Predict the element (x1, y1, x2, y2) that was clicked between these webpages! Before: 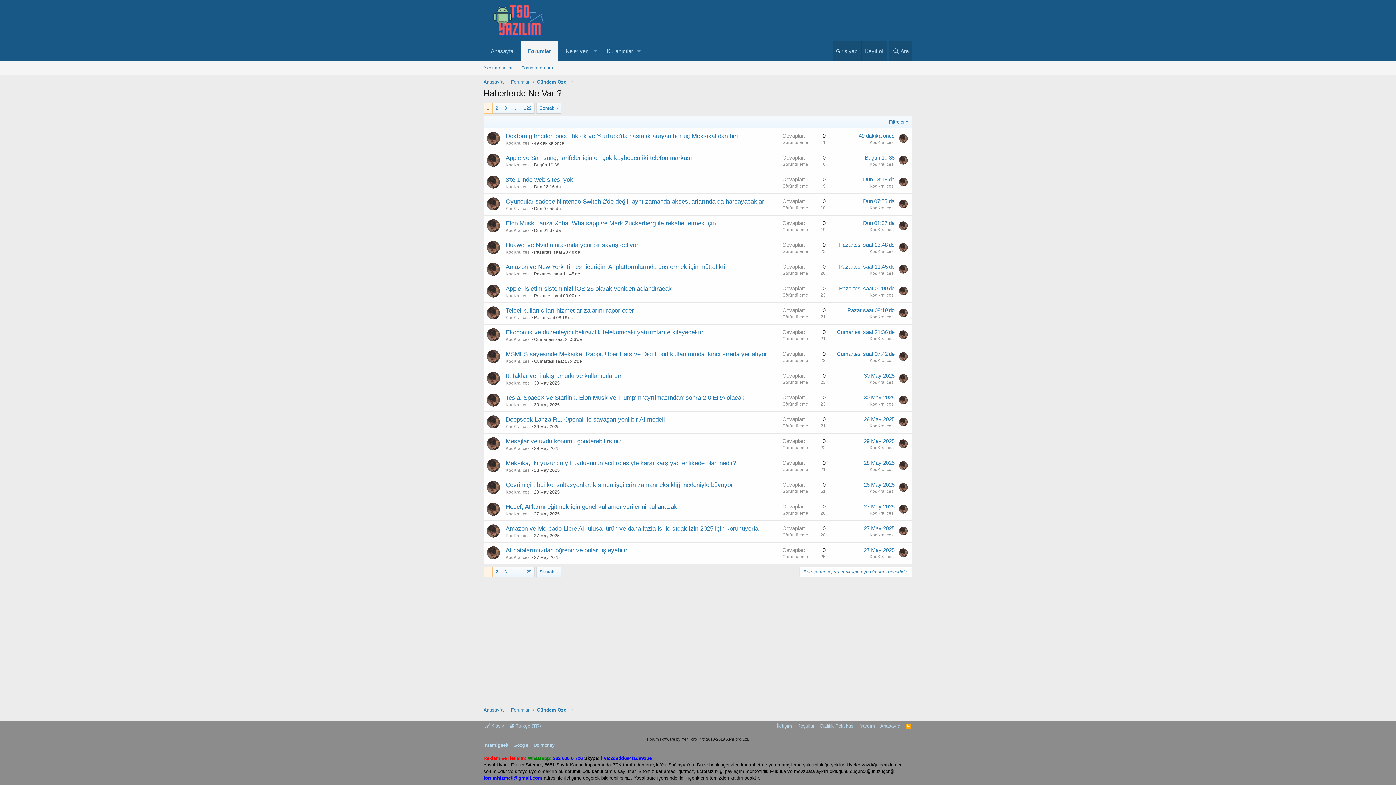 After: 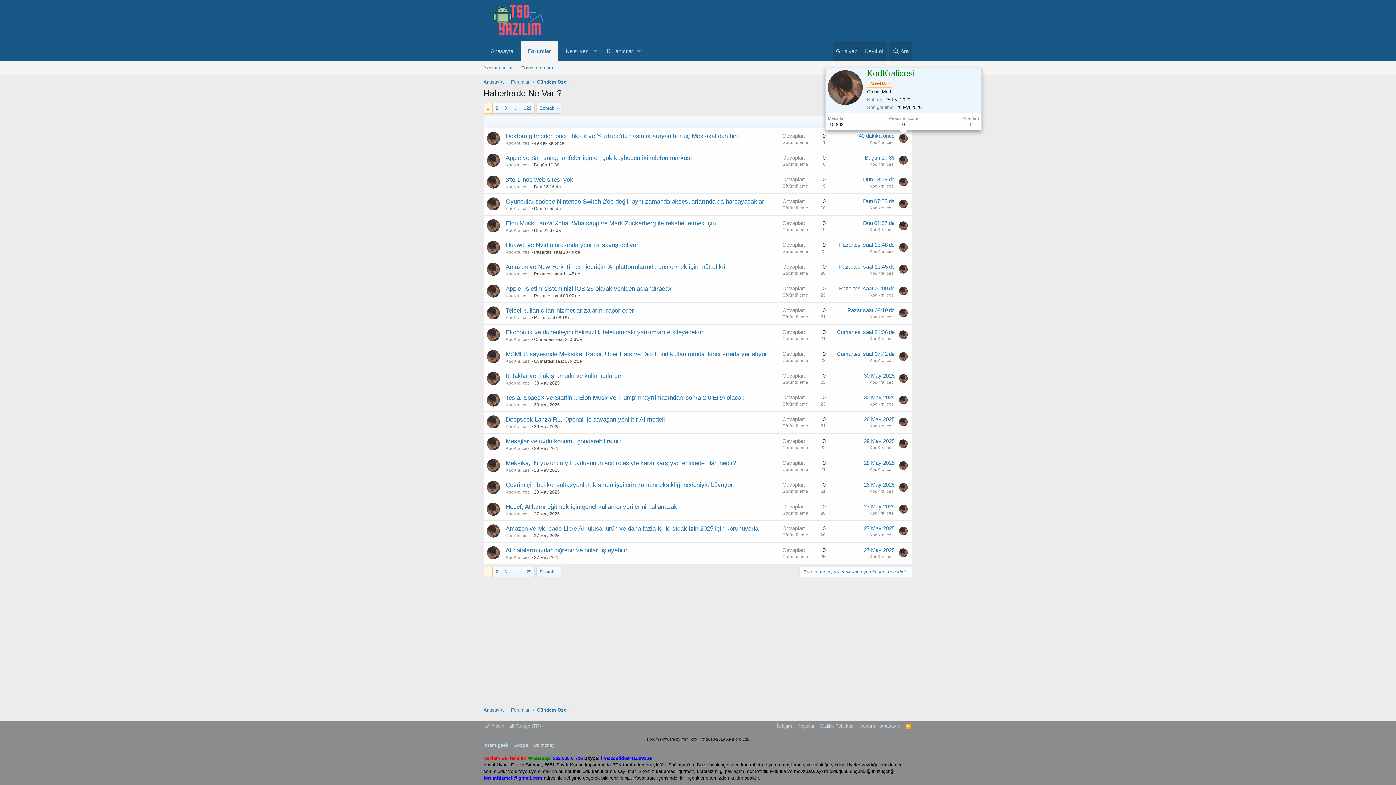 Action: bbox: (899, 134, 908, 142)